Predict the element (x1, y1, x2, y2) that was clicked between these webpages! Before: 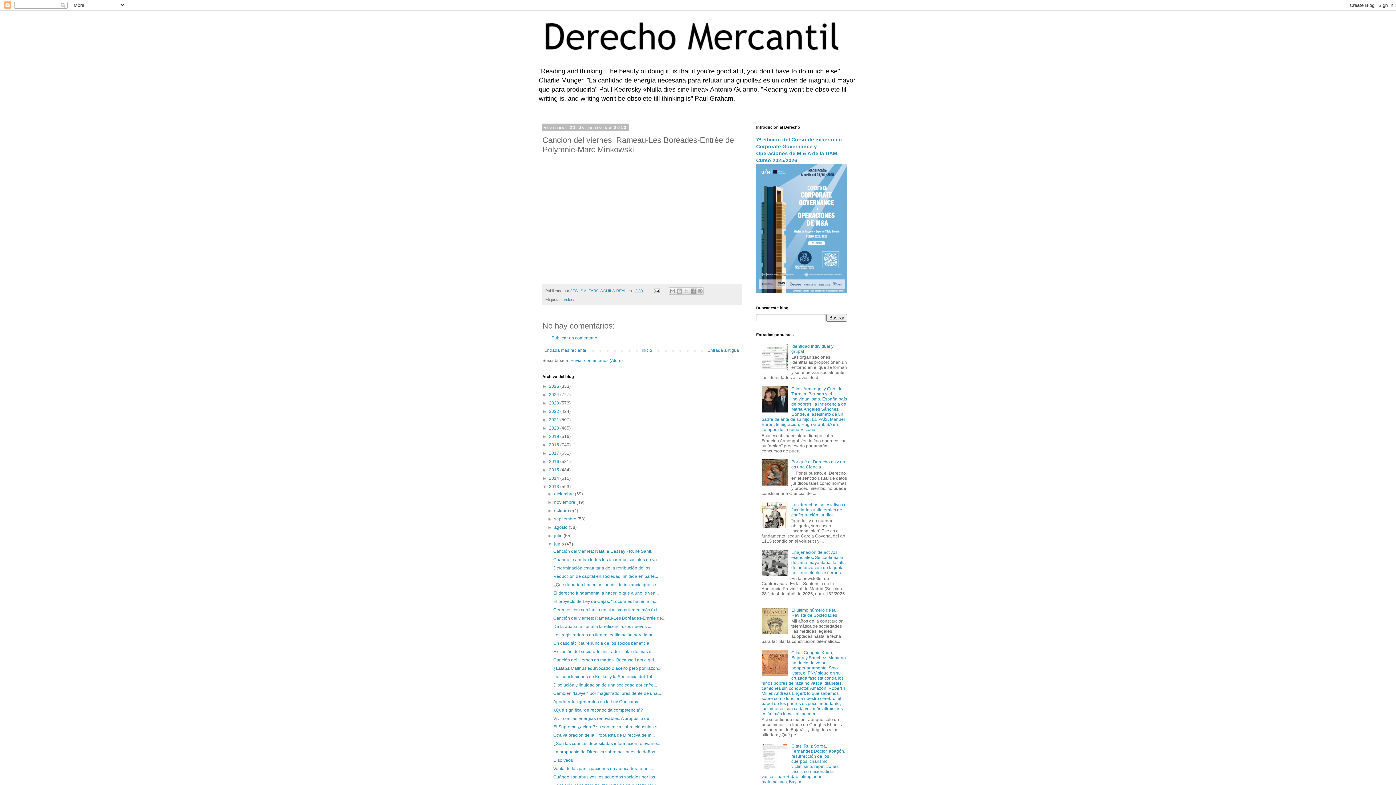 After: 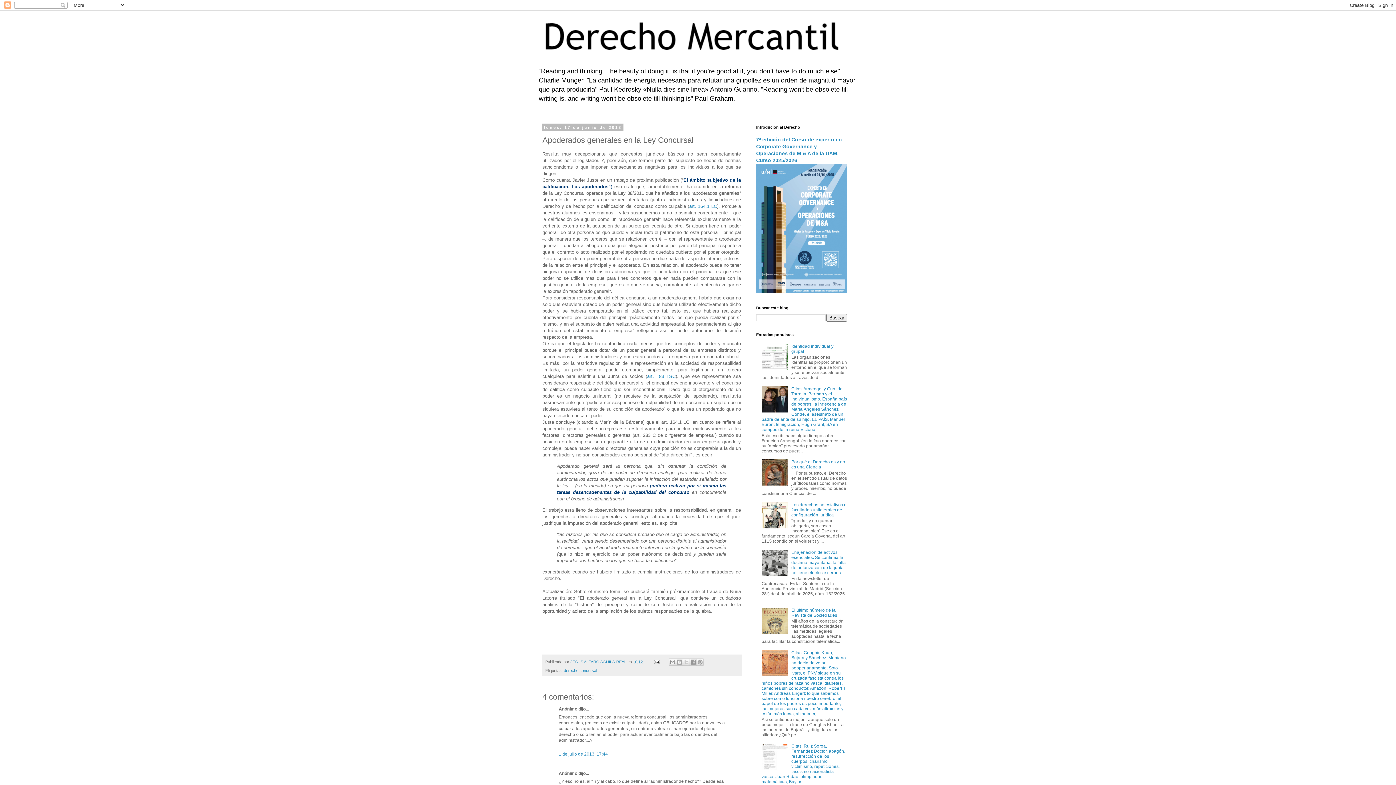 Action: bbox: (553, 699, 639, 704) label: Apoderados generales en la Ley Concursal